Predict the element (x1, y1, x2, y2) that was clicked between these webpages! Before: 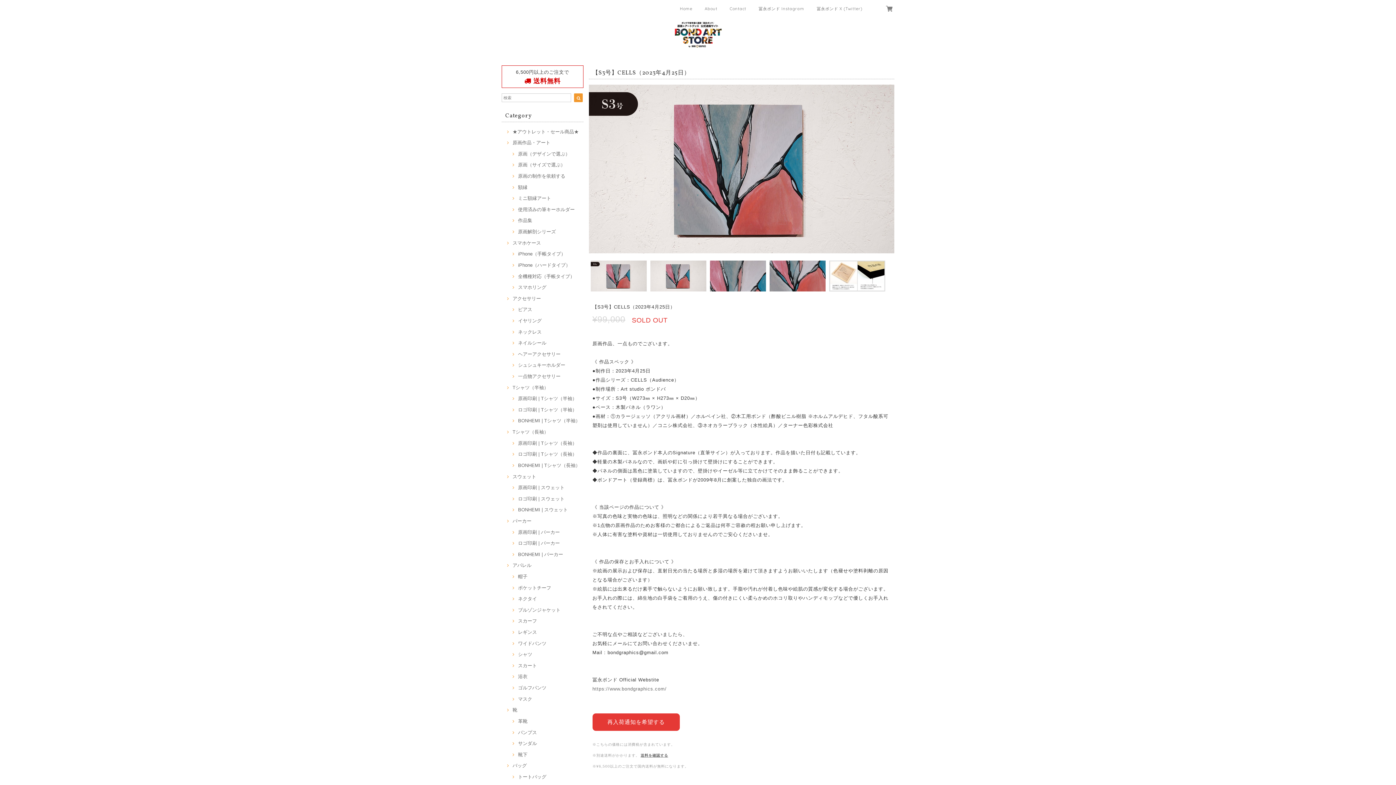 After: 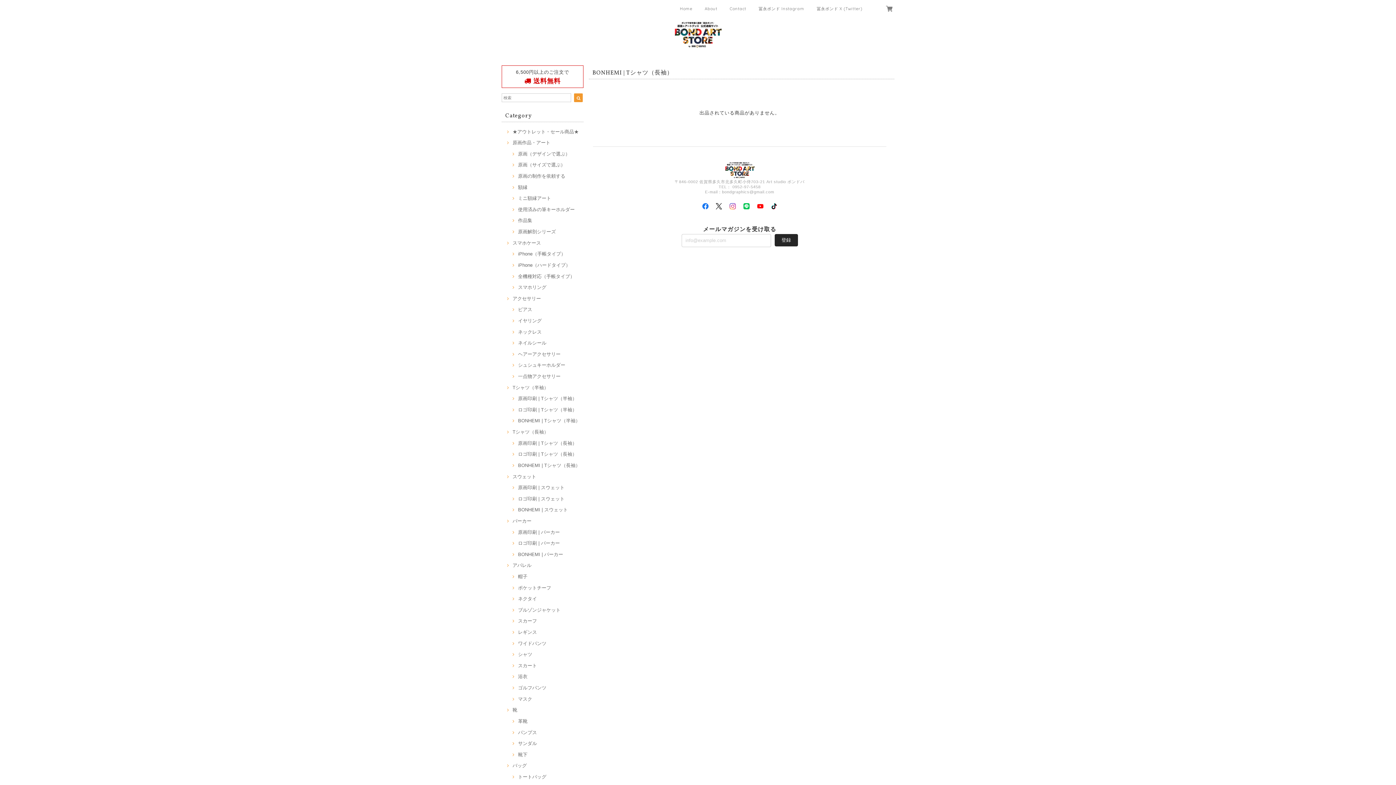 Action: bbox: (510, 462, 580, 468) label: BONHEMI | Tシャツ（長袖）